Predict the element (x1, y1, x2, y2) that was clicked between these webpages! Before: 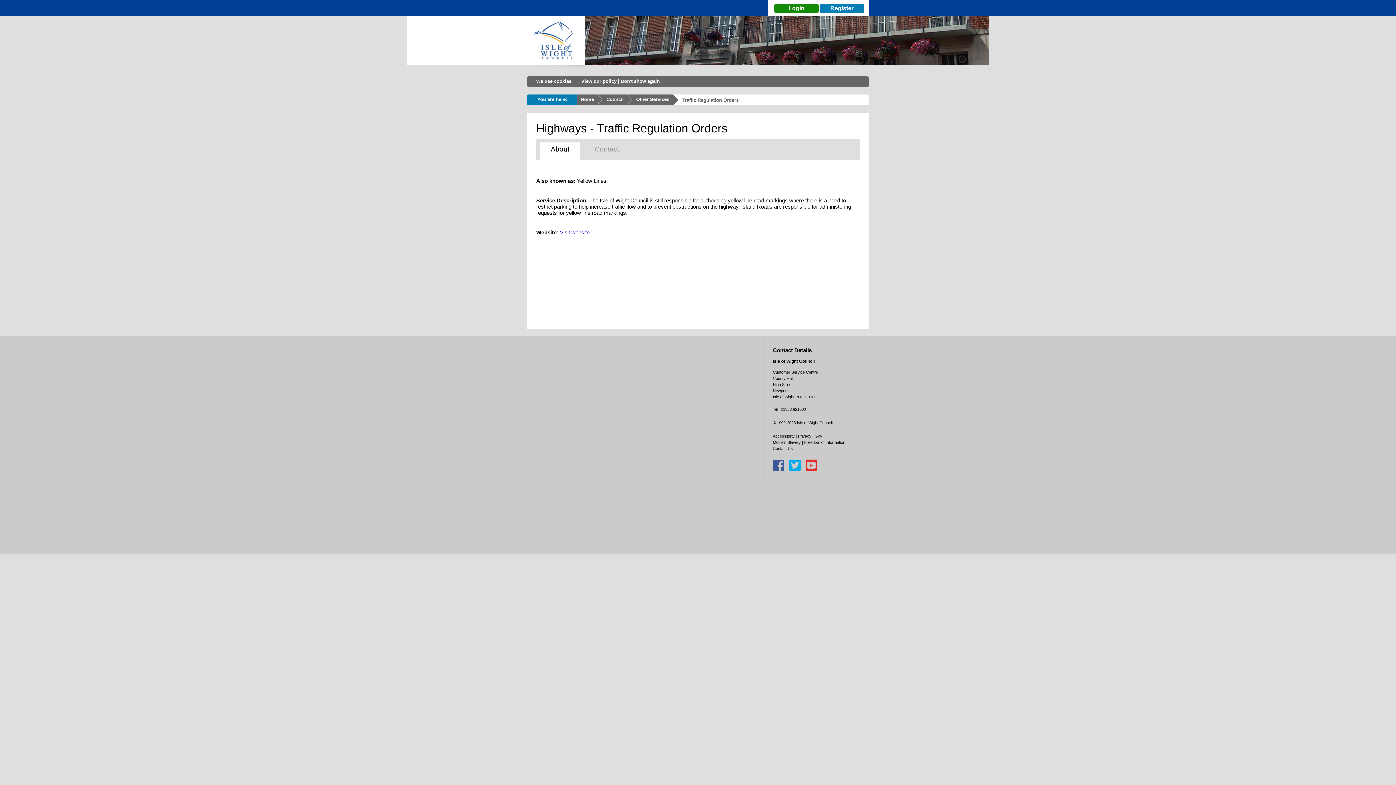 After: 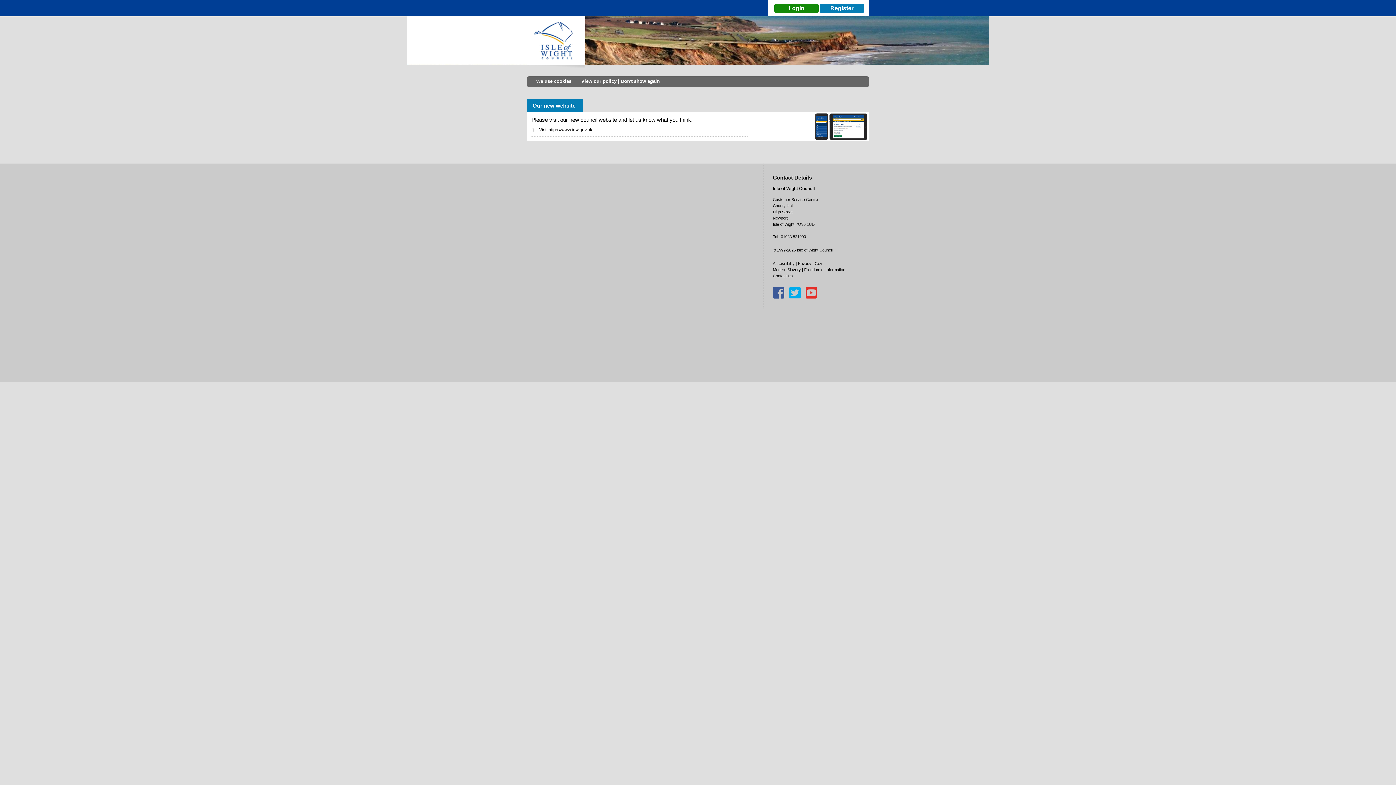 Action: bbox: (527, 62, 585, 69)